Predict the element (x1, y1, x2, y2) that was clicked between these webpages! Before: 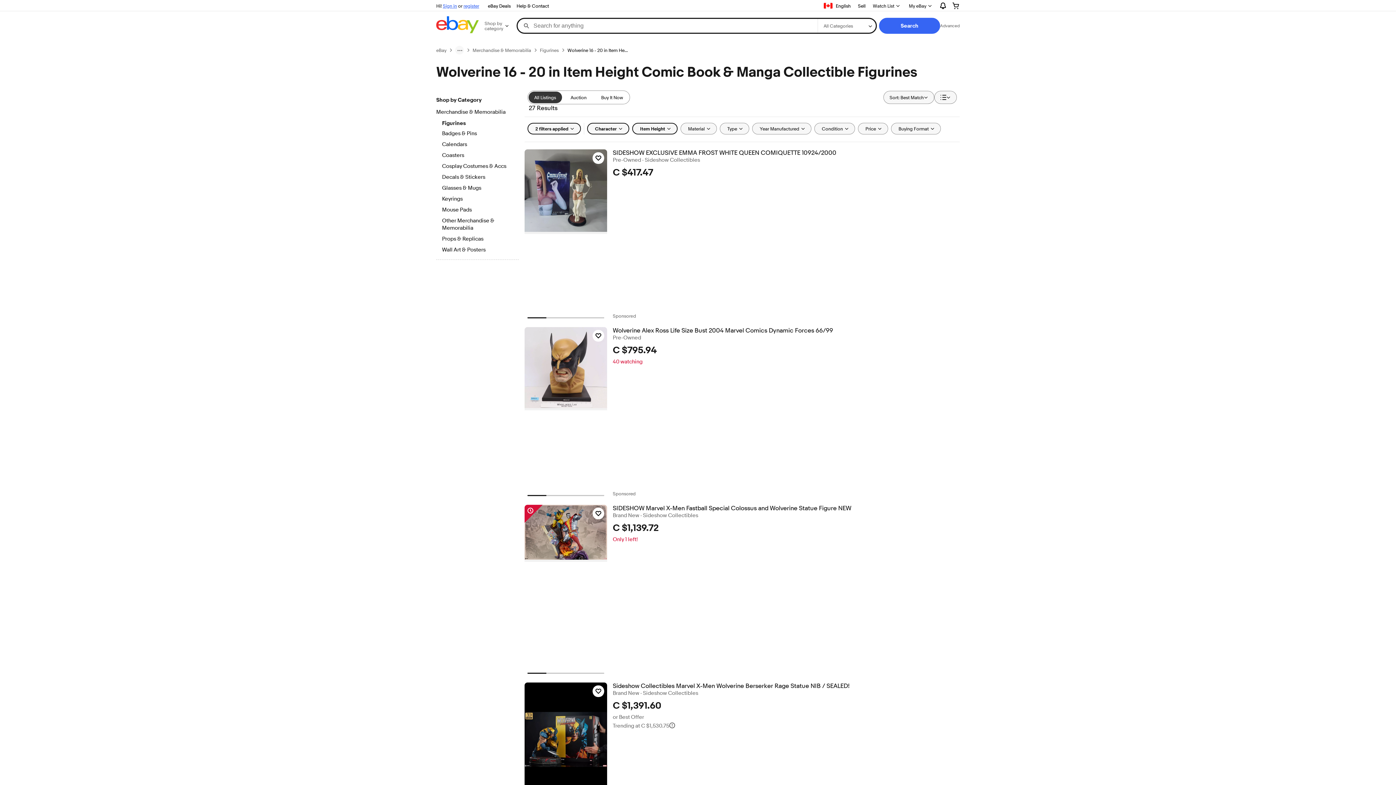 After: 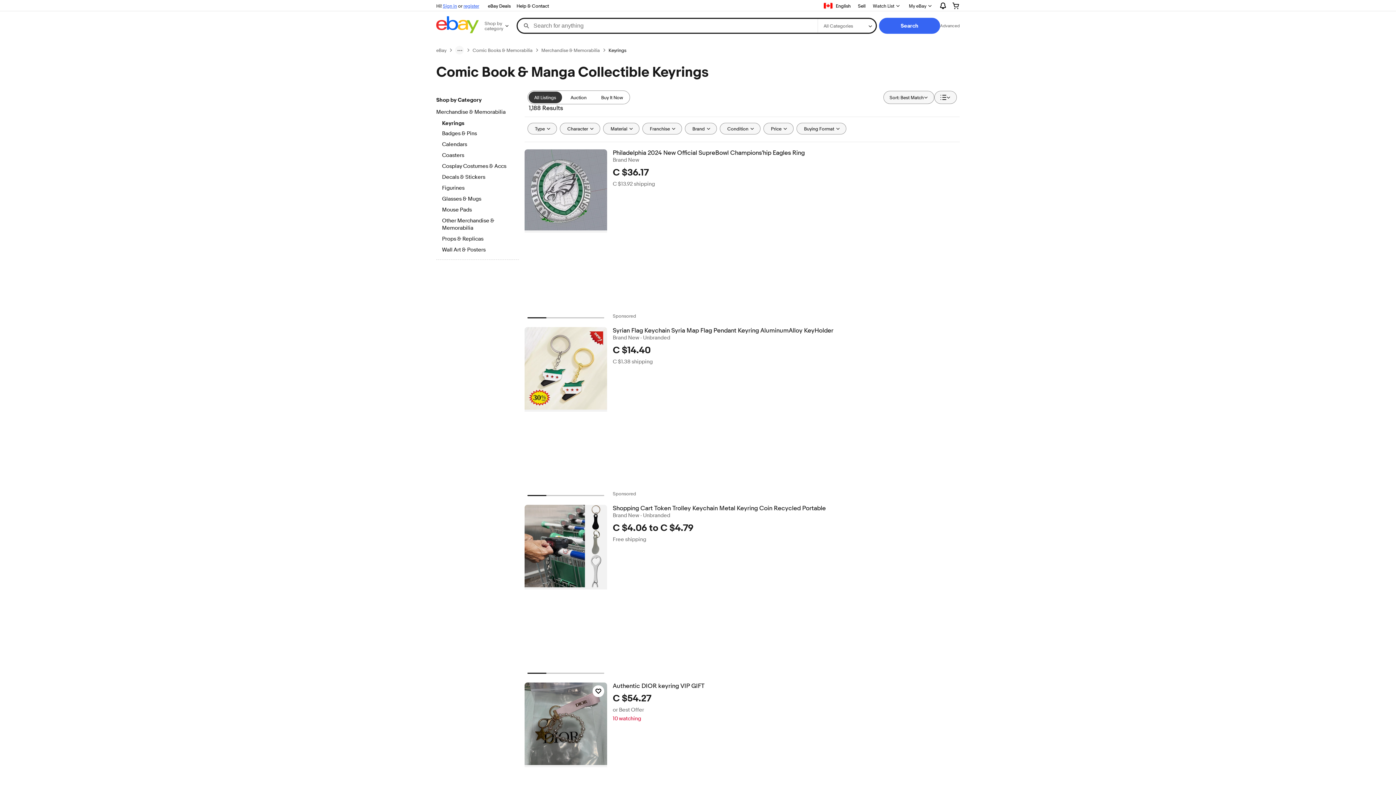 Action: label: Keyrings bbox: (442, 195, 512, 203)